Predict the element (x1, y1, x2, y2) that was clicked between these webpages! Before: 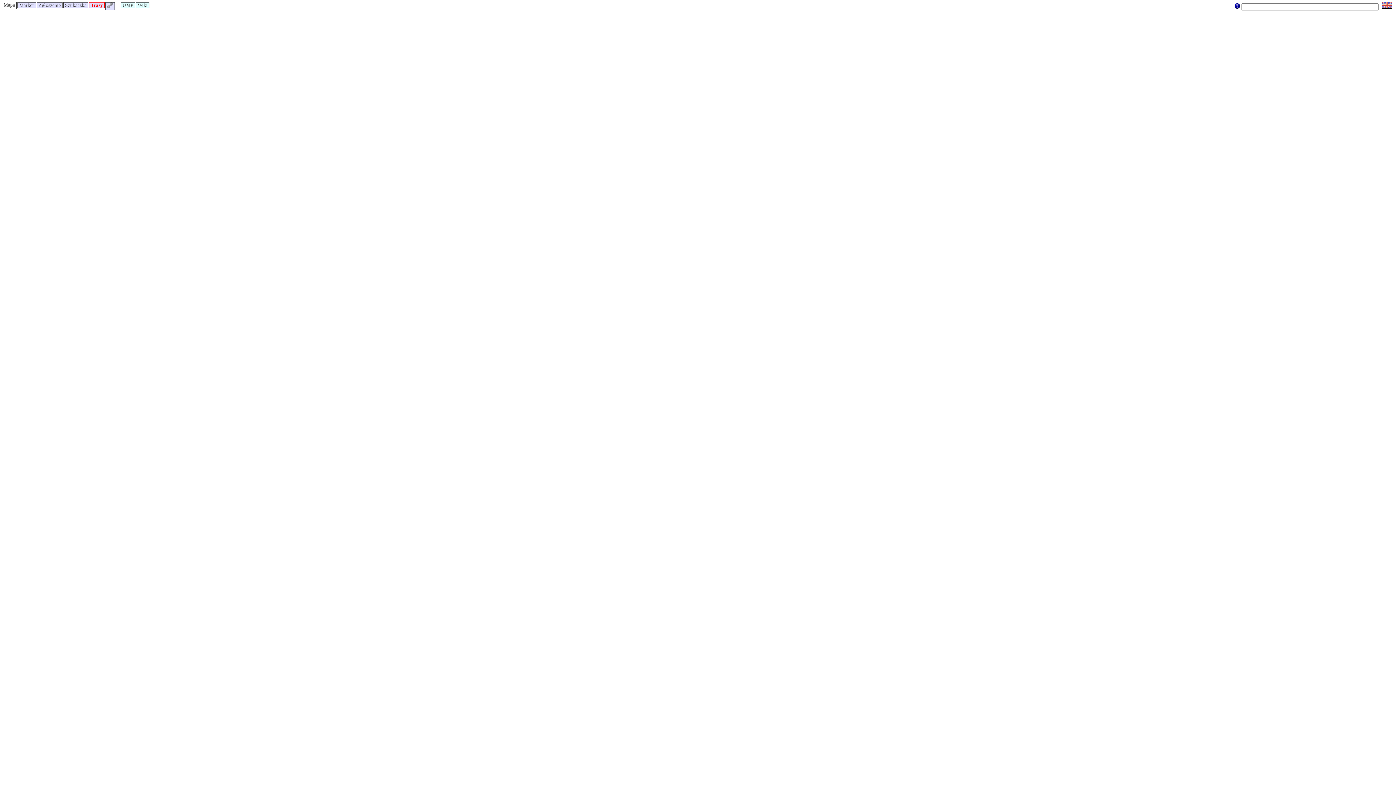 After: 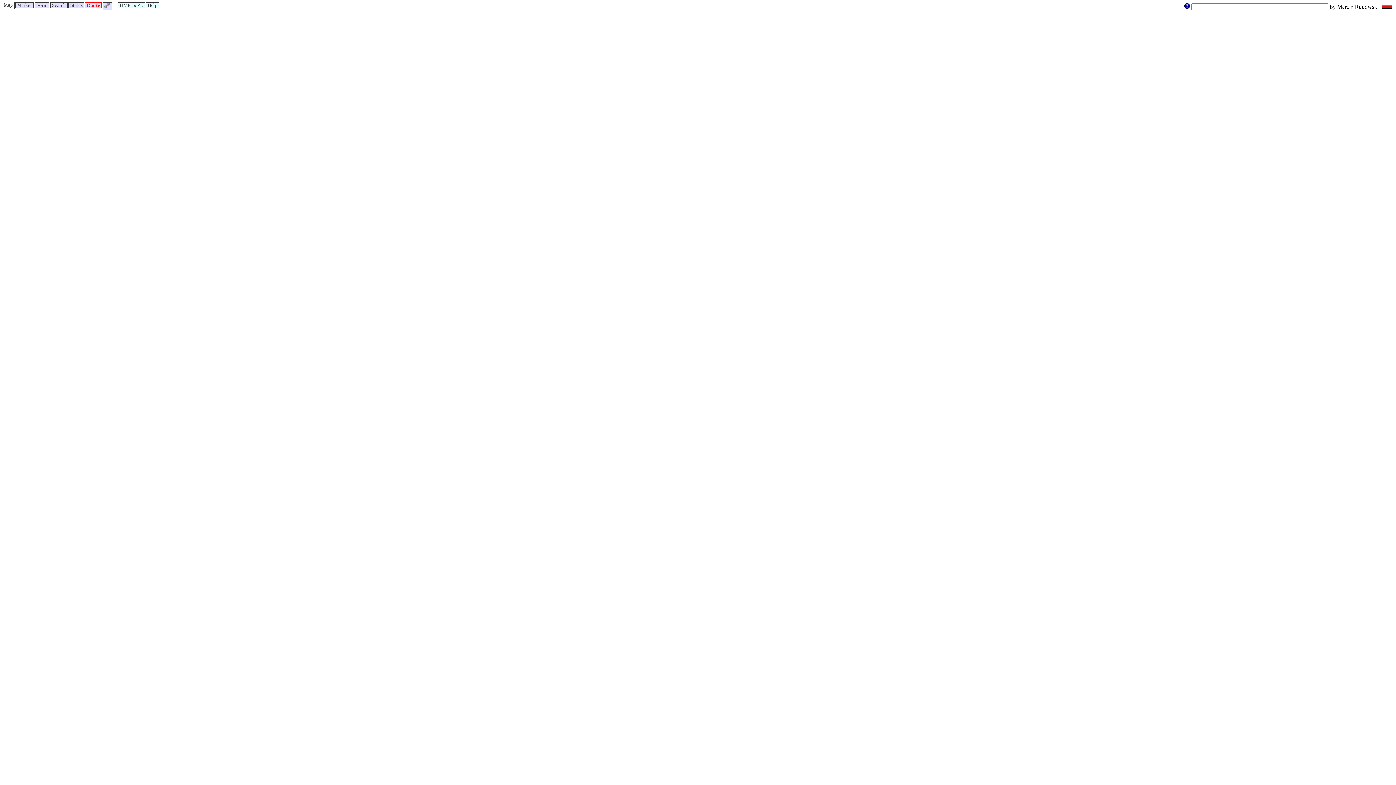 Action: bbox: (1382, 3, 1392, 9)